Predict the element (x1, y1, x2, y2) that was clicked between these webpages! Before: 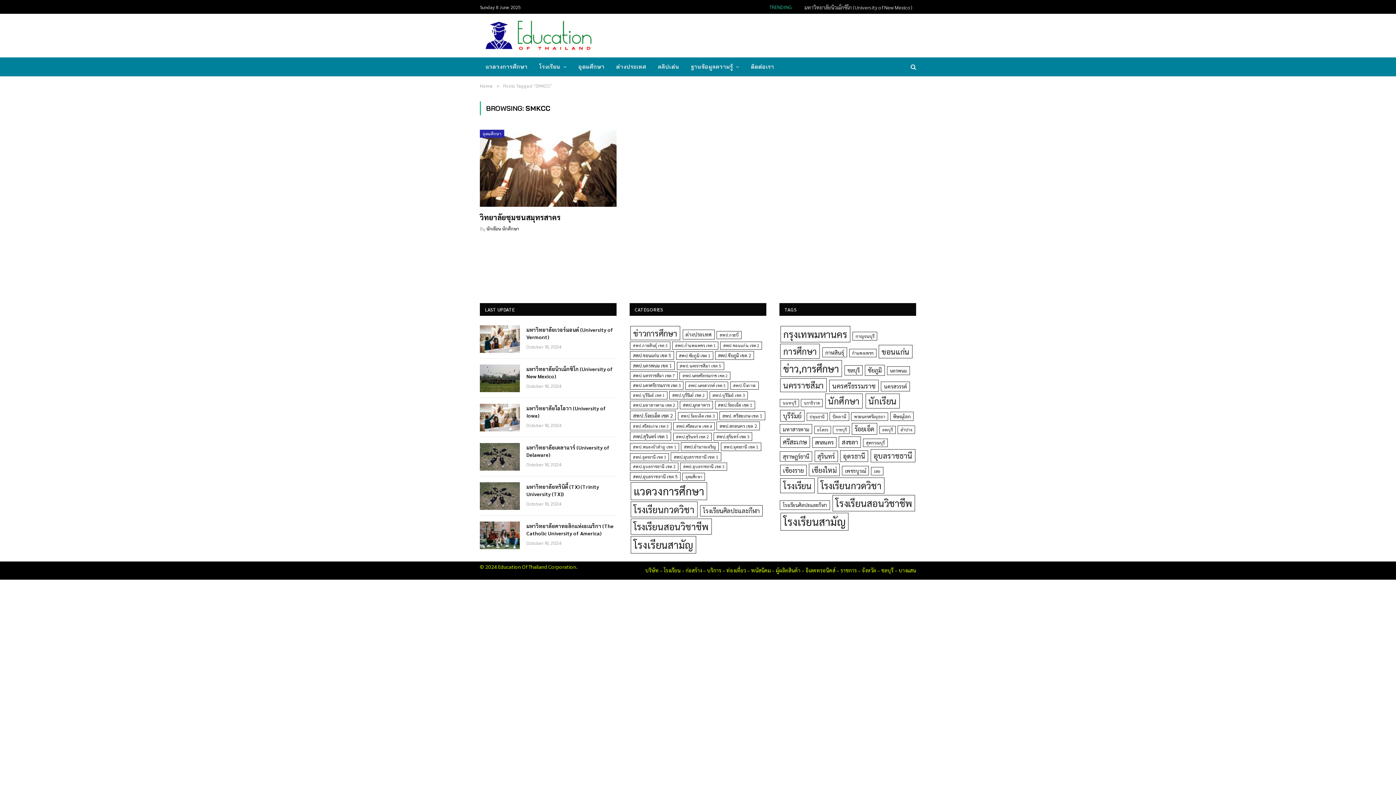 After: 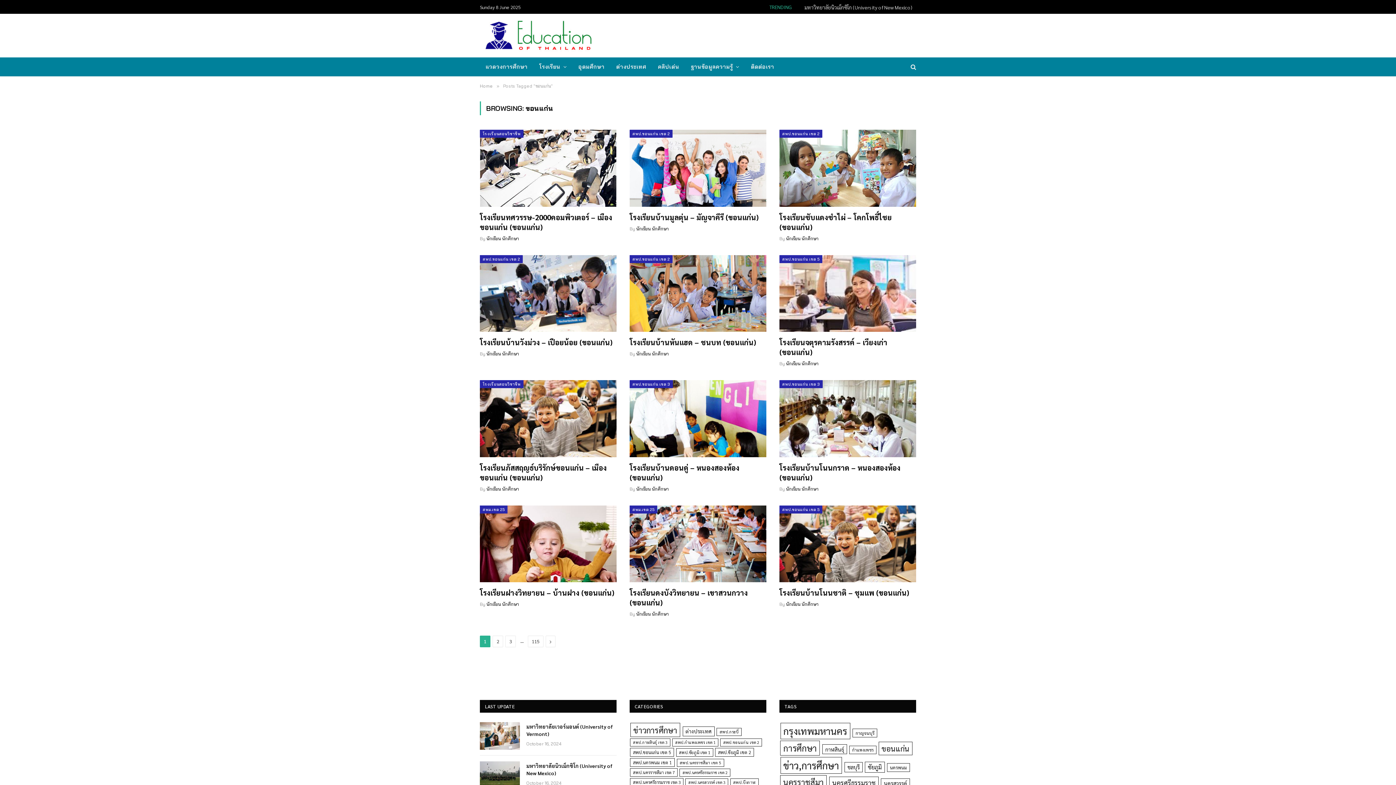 Action: bbox: (878, 344, 912, 358) label: ขอนแก่น (1,370 items)